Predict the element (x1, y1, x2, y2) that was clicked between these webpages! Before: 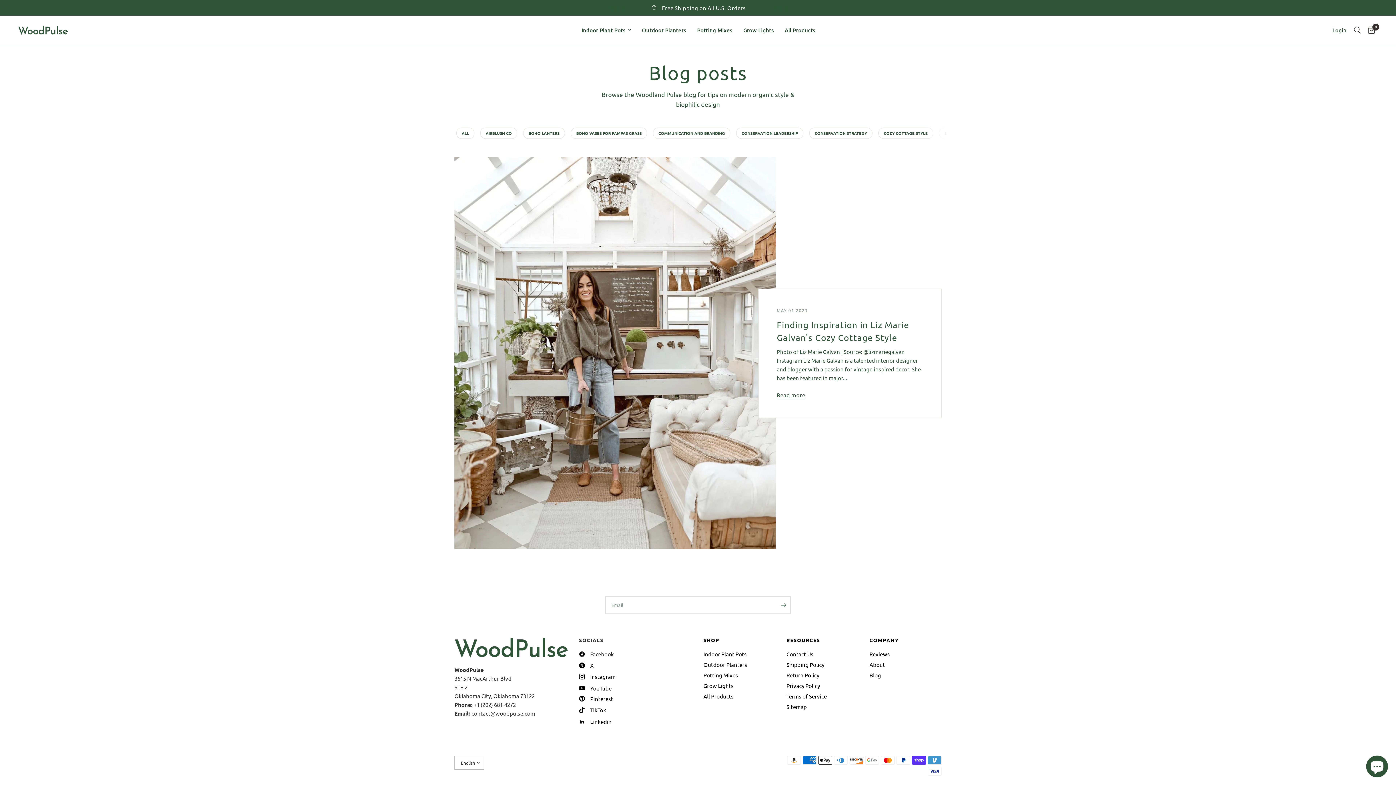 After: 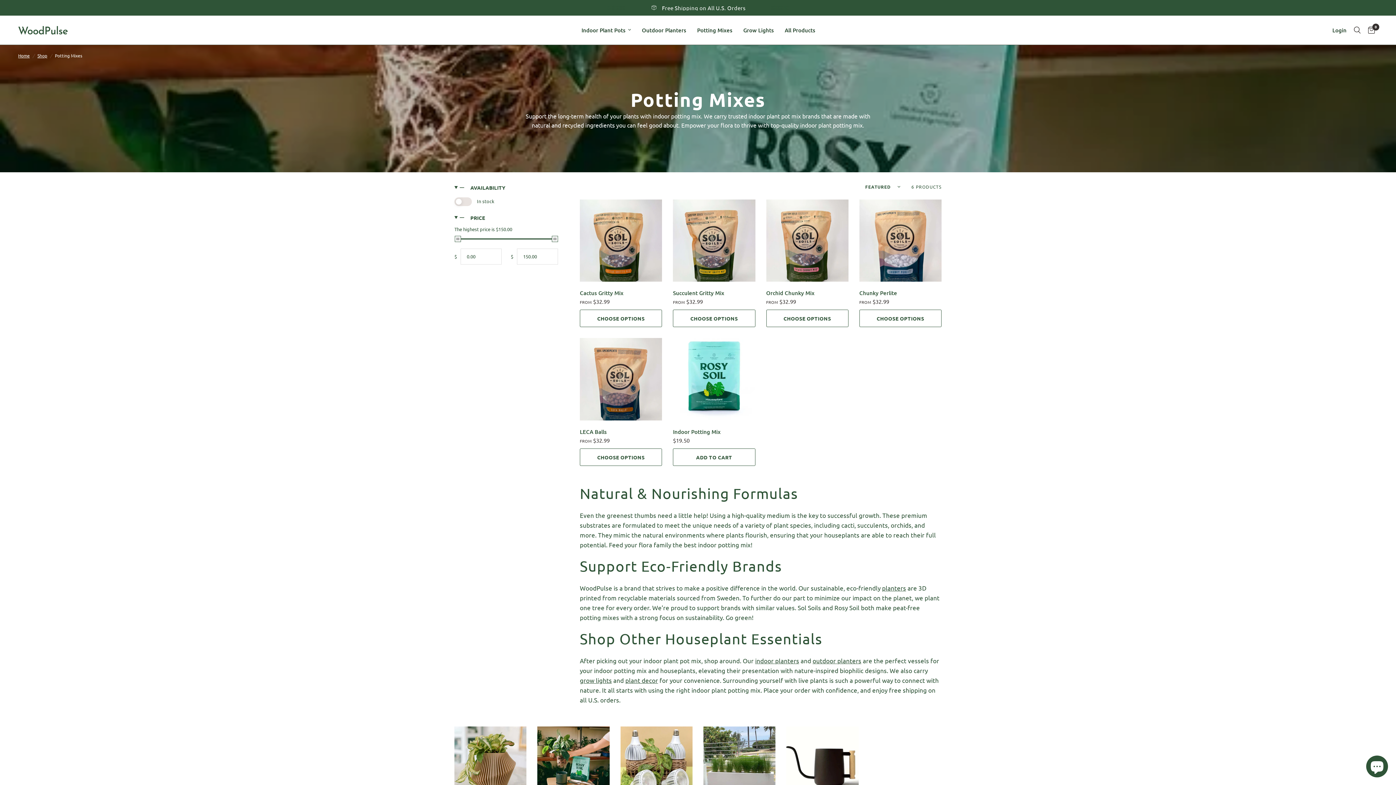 Action: bbox: (703, 672, 738, 679) label: Potting Mixes